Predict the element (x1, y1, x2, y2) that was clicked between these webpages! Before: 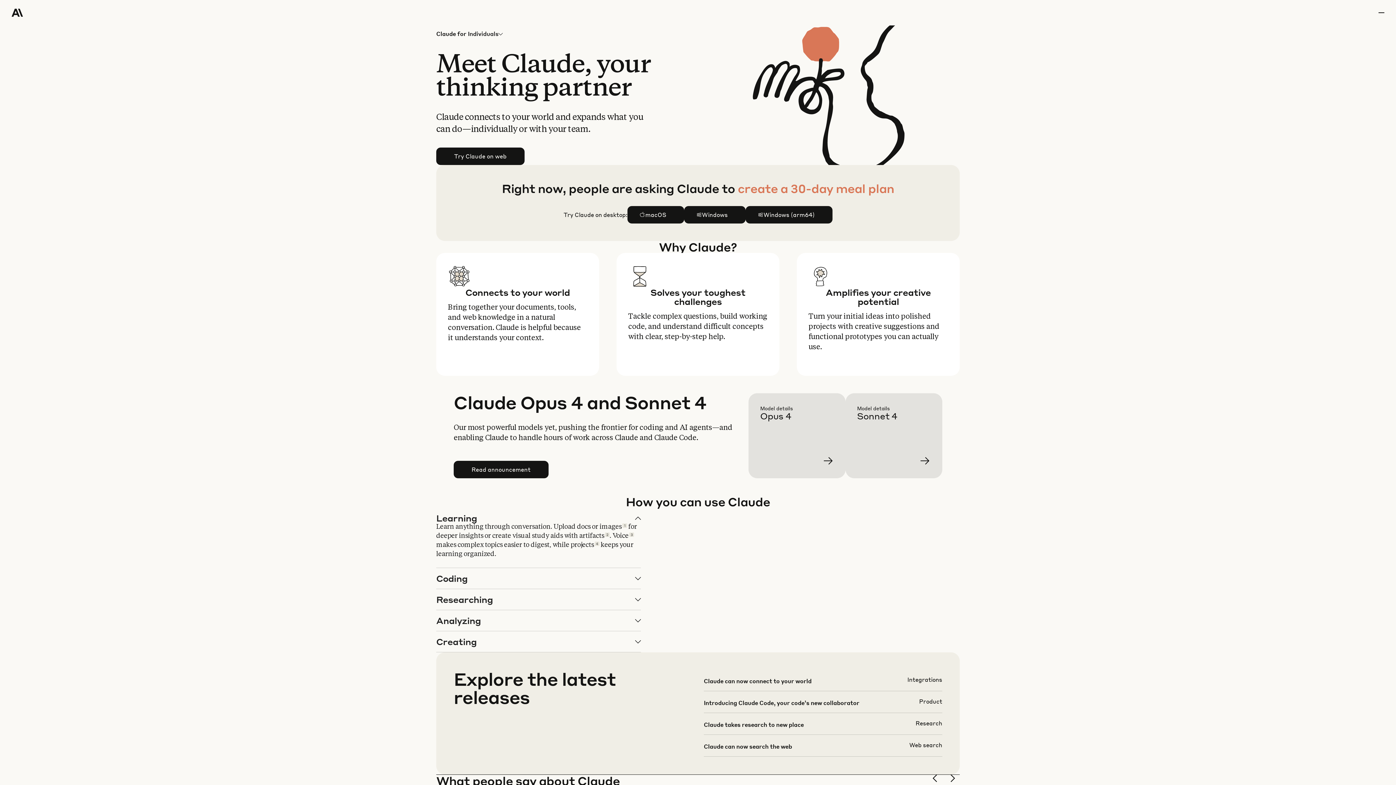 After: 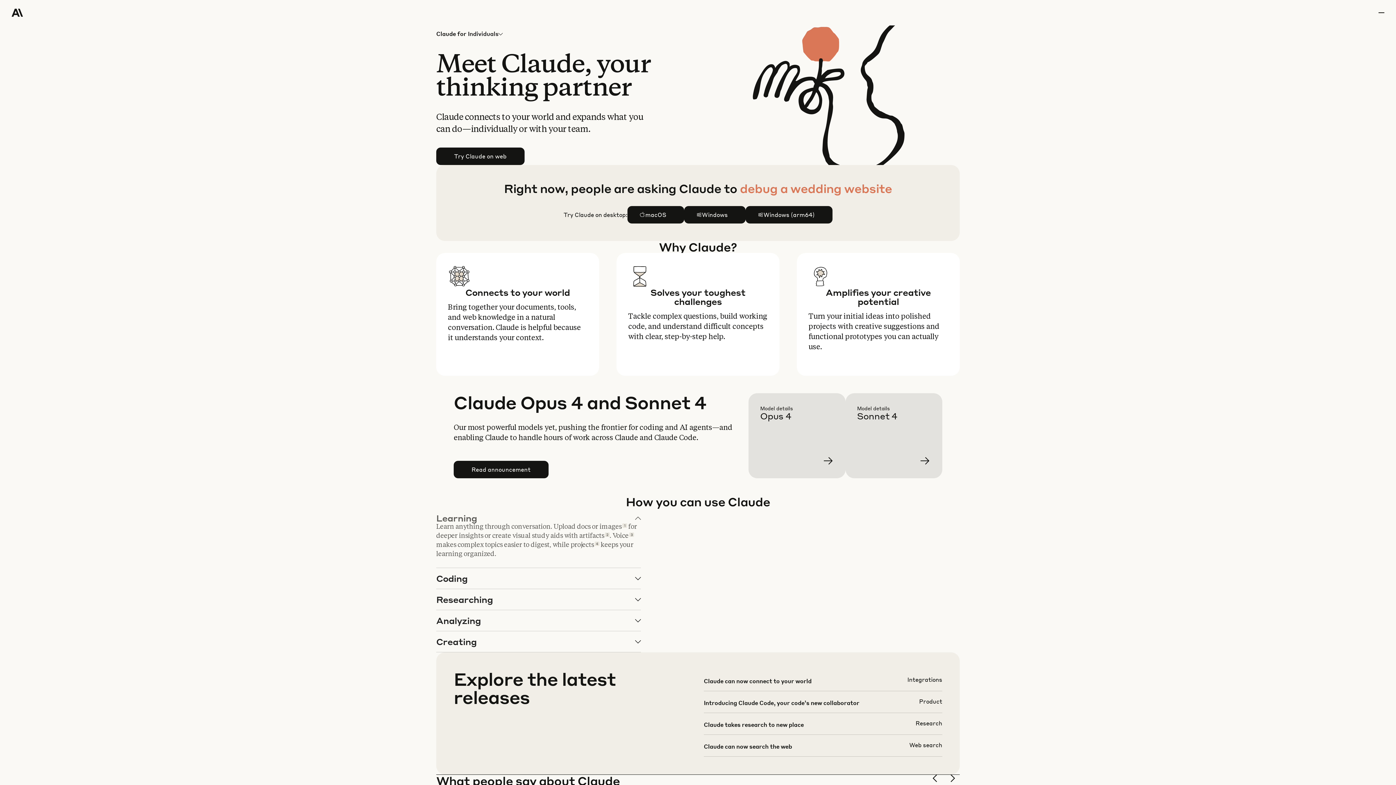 Action: bbox: (436, 508, 640, 568) label: Learning

Learn anything through conversation. Upload docs or images1 for deeper insights or create visual study aids with artifacts2. Voice3 makes complex topics easier to digest, while projects4 keeps your learning organized.